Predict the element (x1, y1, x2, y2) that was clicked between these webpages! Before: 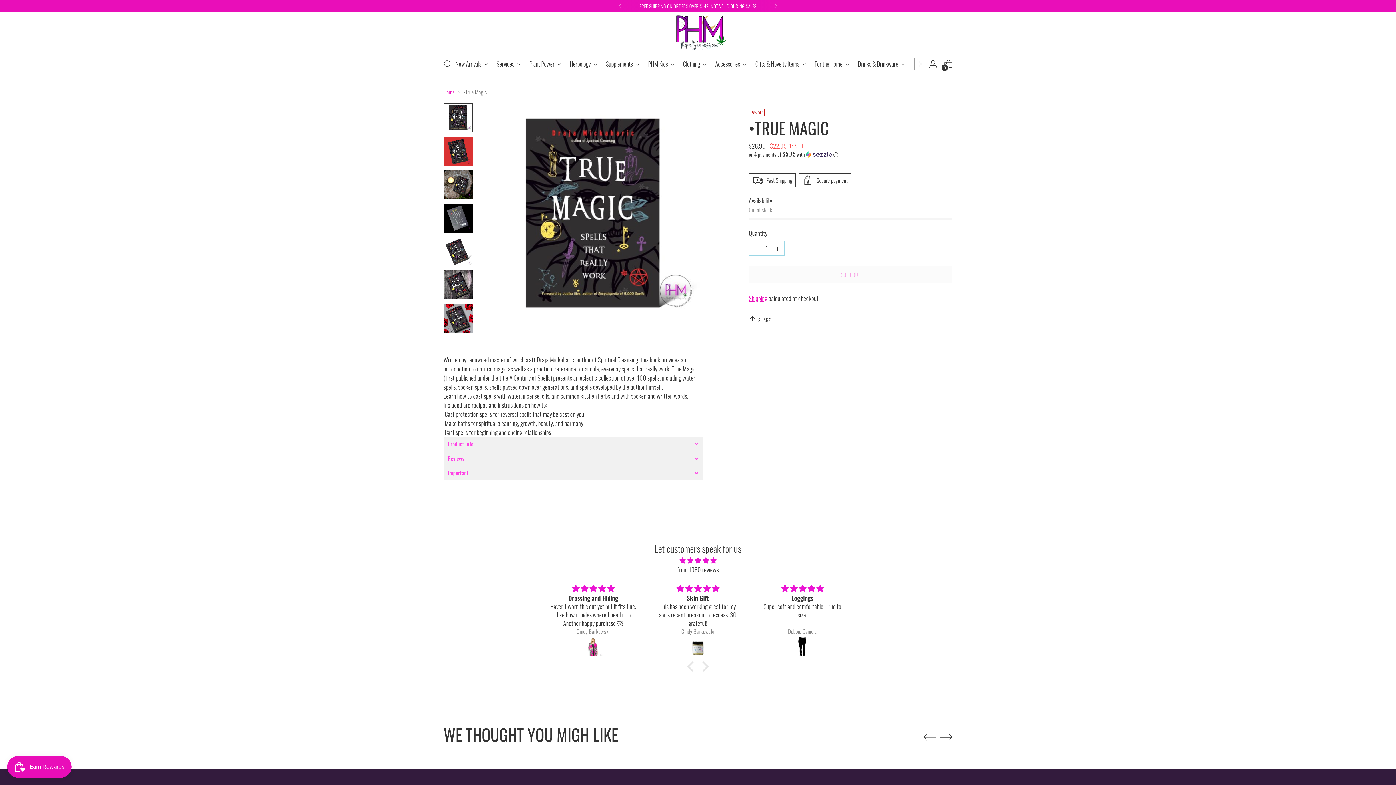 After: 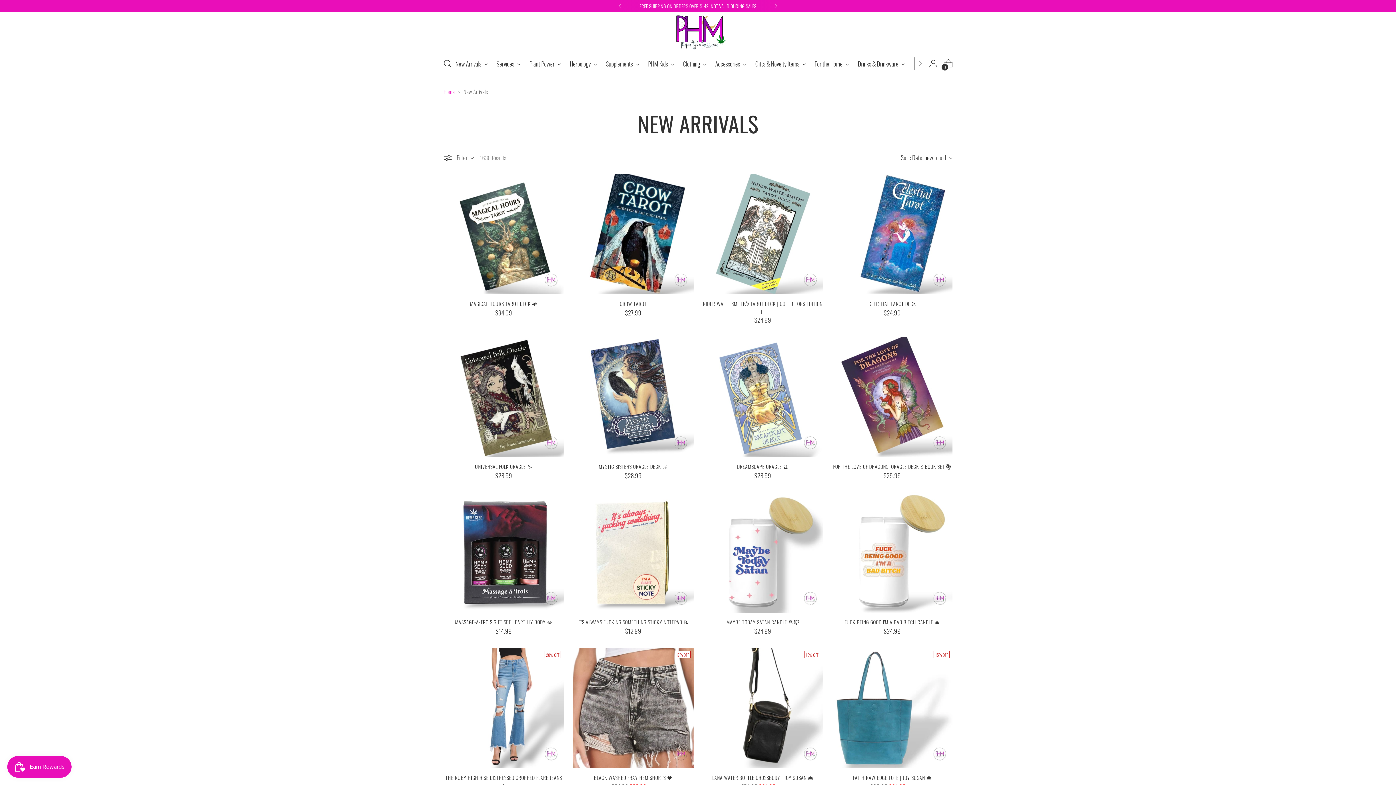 Action: bbox: (455, 55, 487, 71) label: New Arrivals